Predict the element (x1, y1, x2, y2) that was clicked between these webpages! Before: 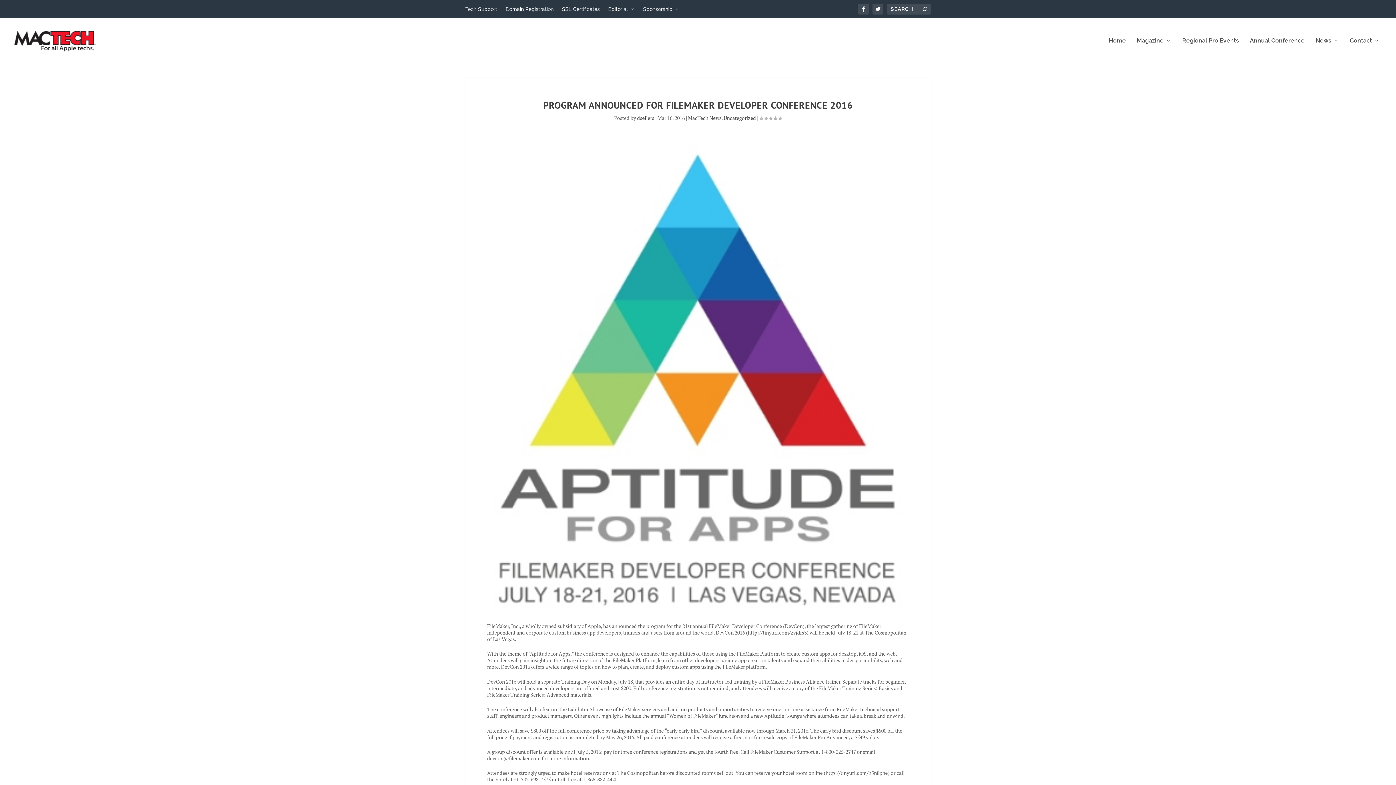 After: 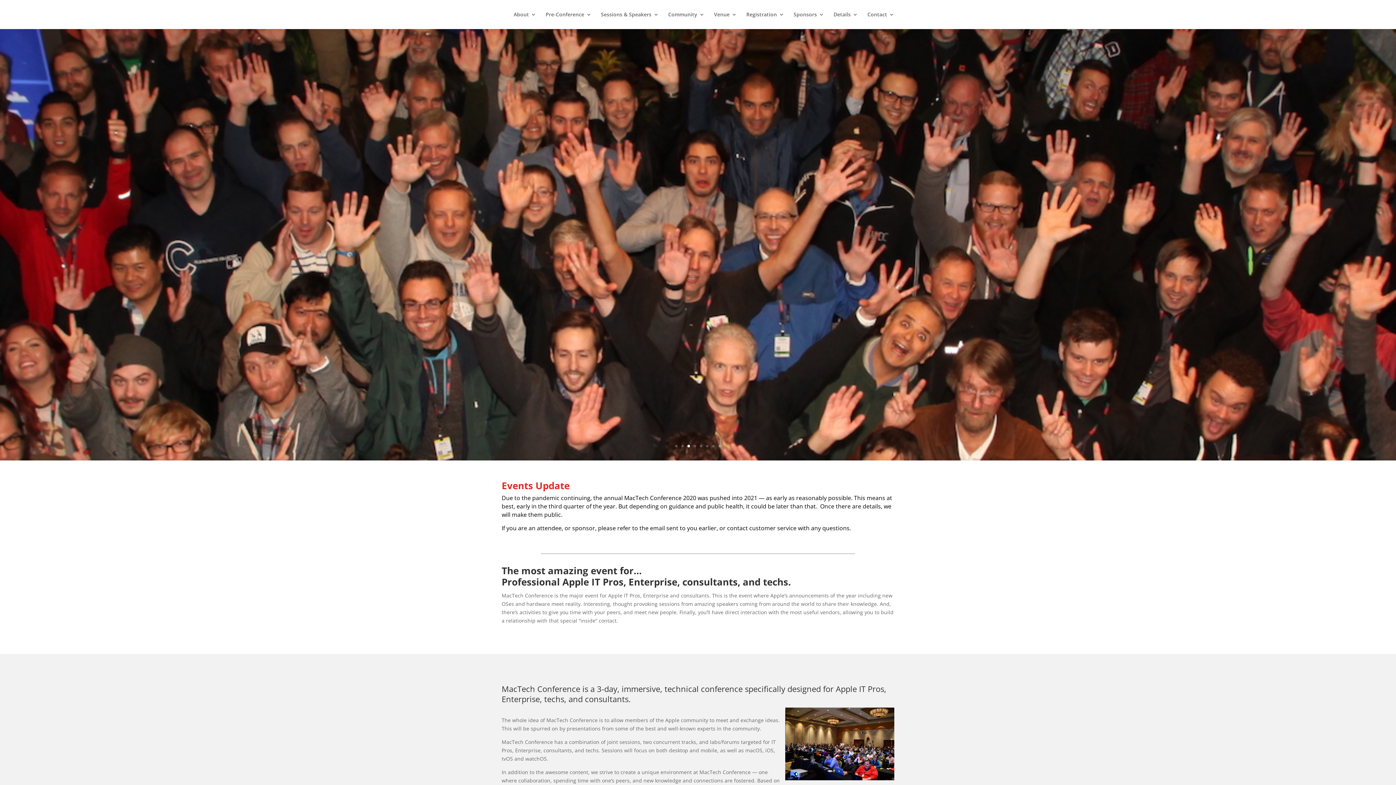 Action: label: Annual Conference bbox: (1250, 37, 1305, 63)